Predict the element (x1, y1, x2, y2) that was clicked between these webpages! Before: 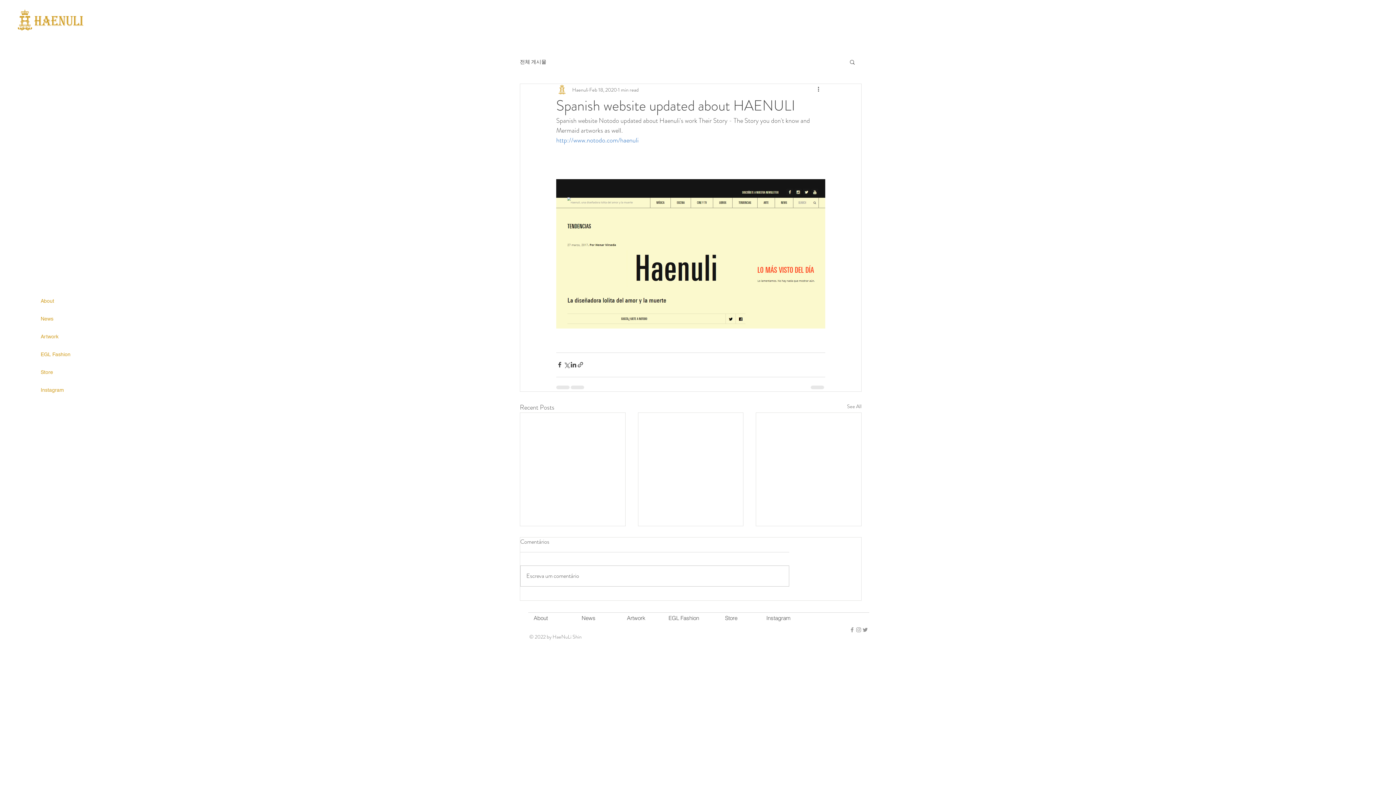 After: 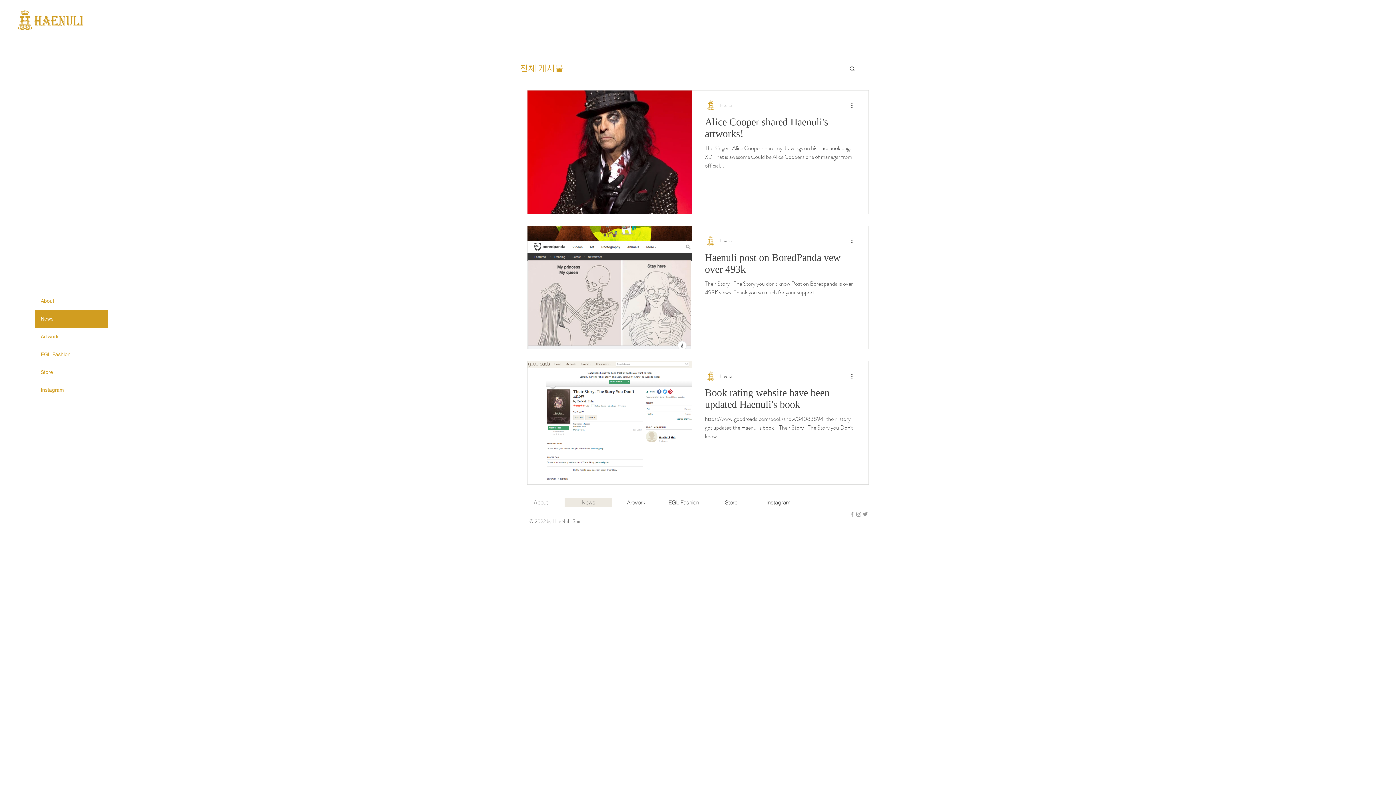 Action: label: News bbox: (35, 310, 107, 328)